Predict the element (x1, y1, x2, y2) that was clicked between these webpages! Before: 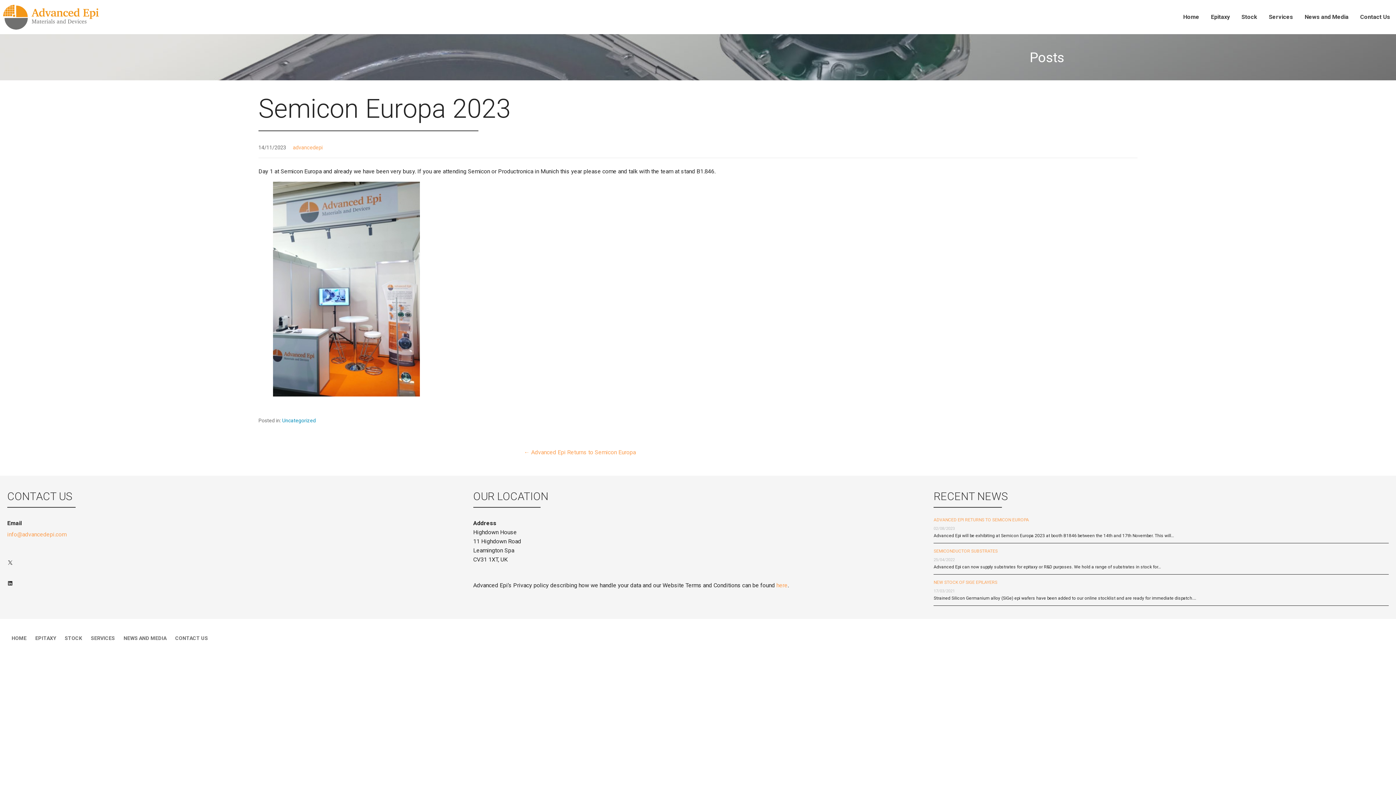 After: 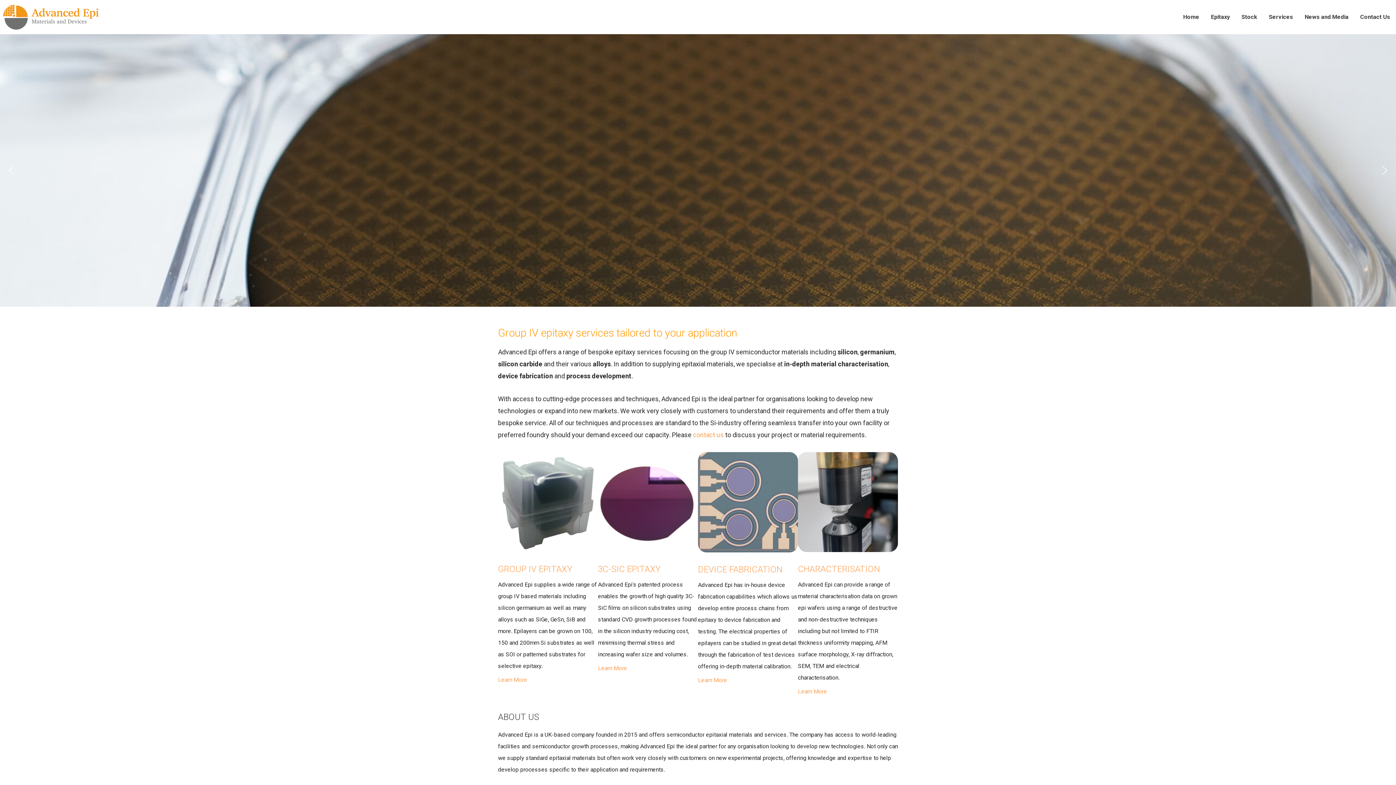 Action: bbox: (1177, 0, 1205, 34) label: Home